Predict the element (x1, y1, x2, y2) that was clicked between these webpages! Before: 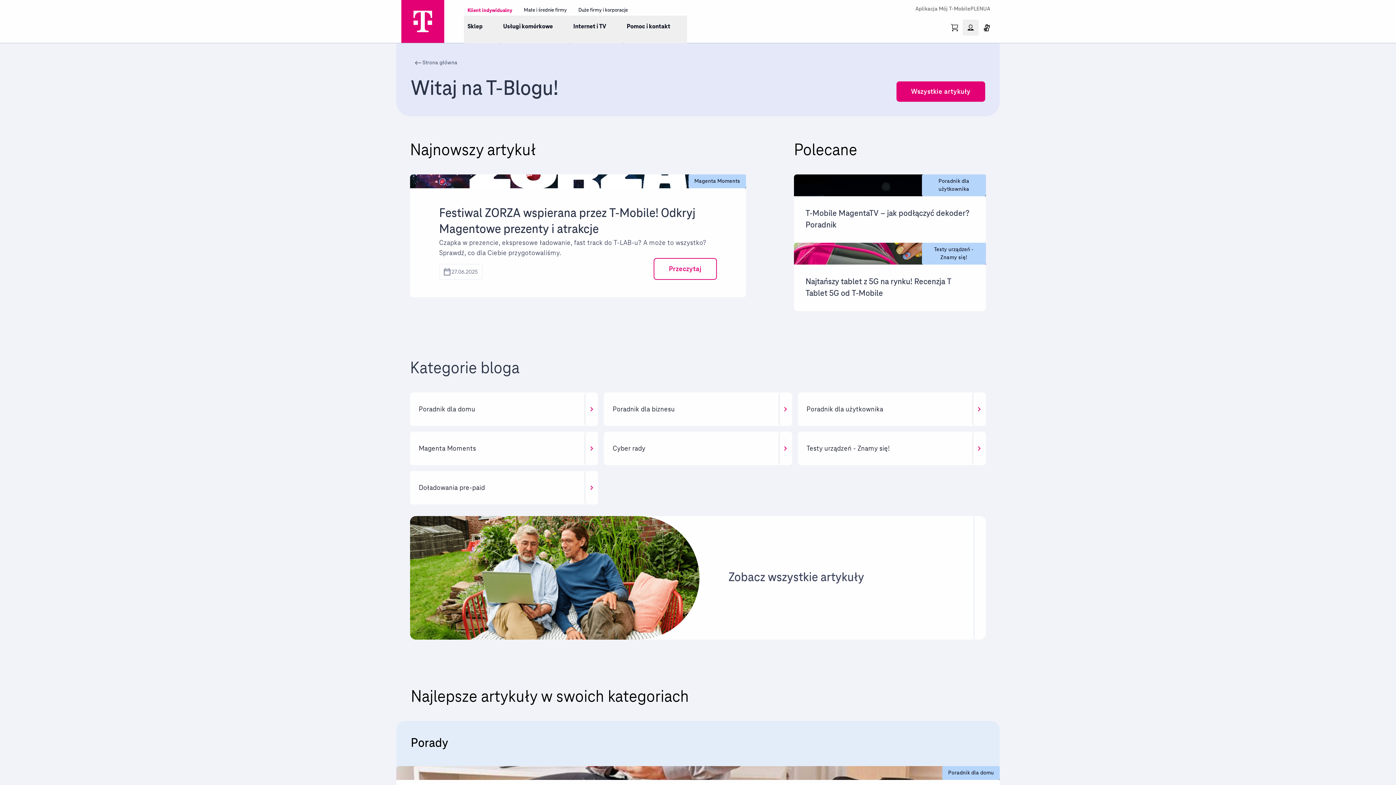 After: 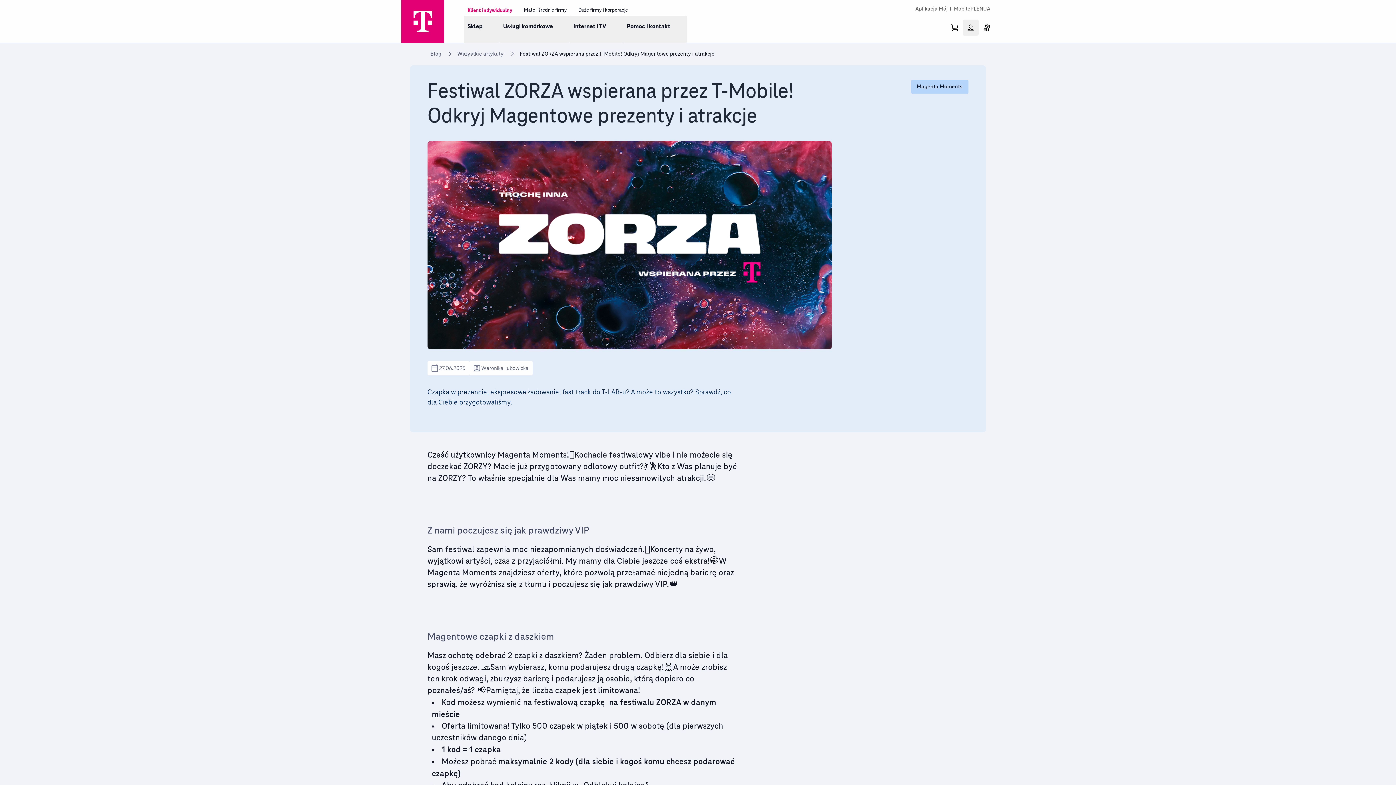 Action: label: Magenta Moments bbox: (688, 174, 746, 188)